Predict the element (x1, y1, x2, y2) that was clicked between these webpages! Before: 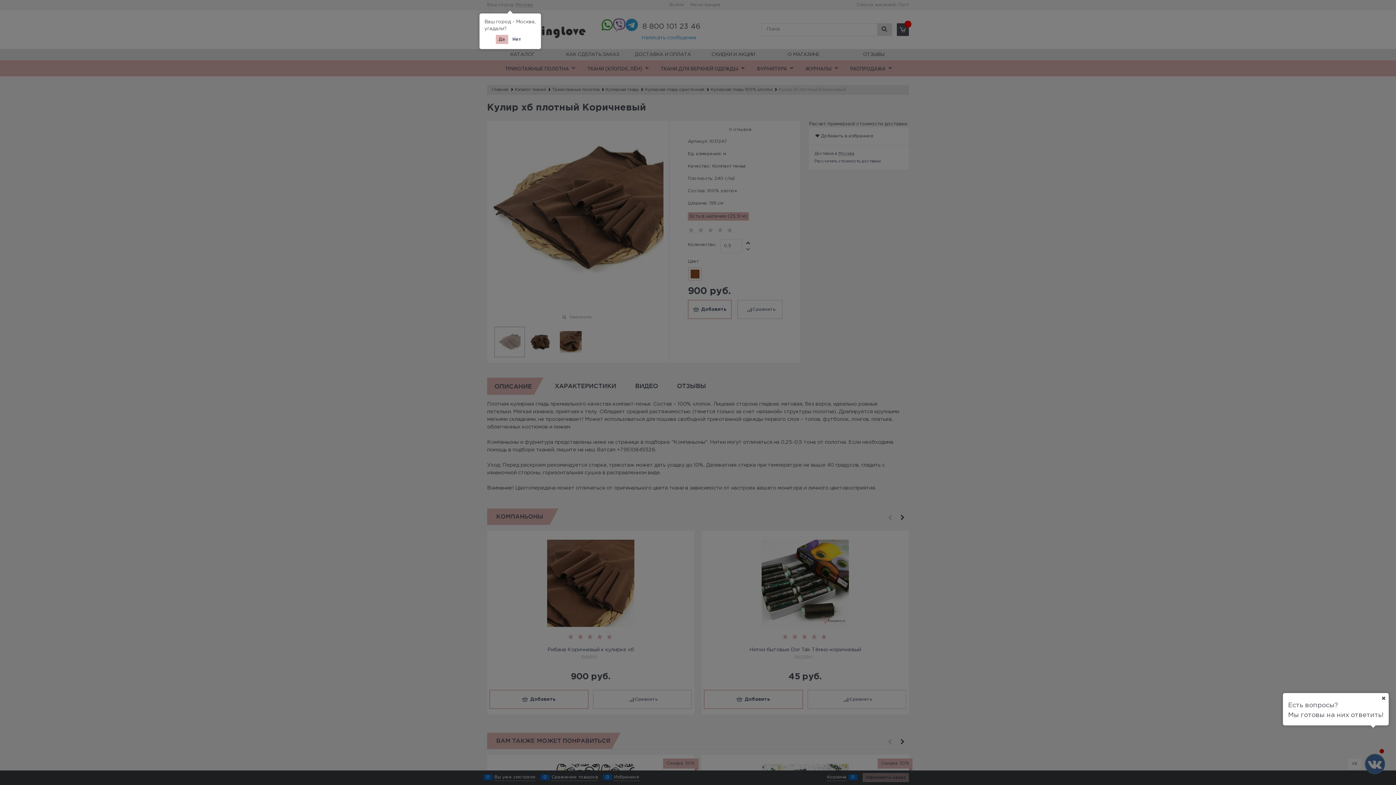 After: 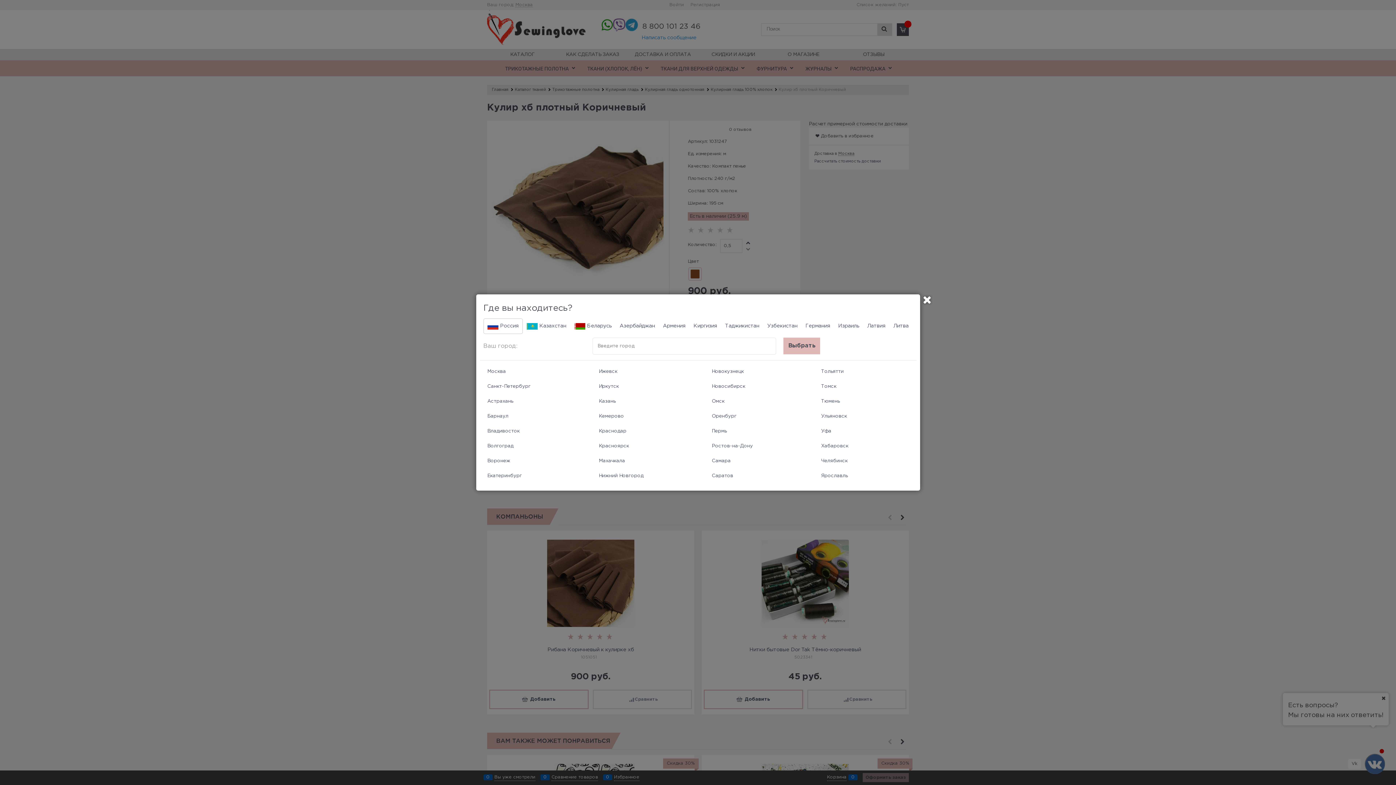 Action: bbox: (509, 34, 524, 44) label: Нет